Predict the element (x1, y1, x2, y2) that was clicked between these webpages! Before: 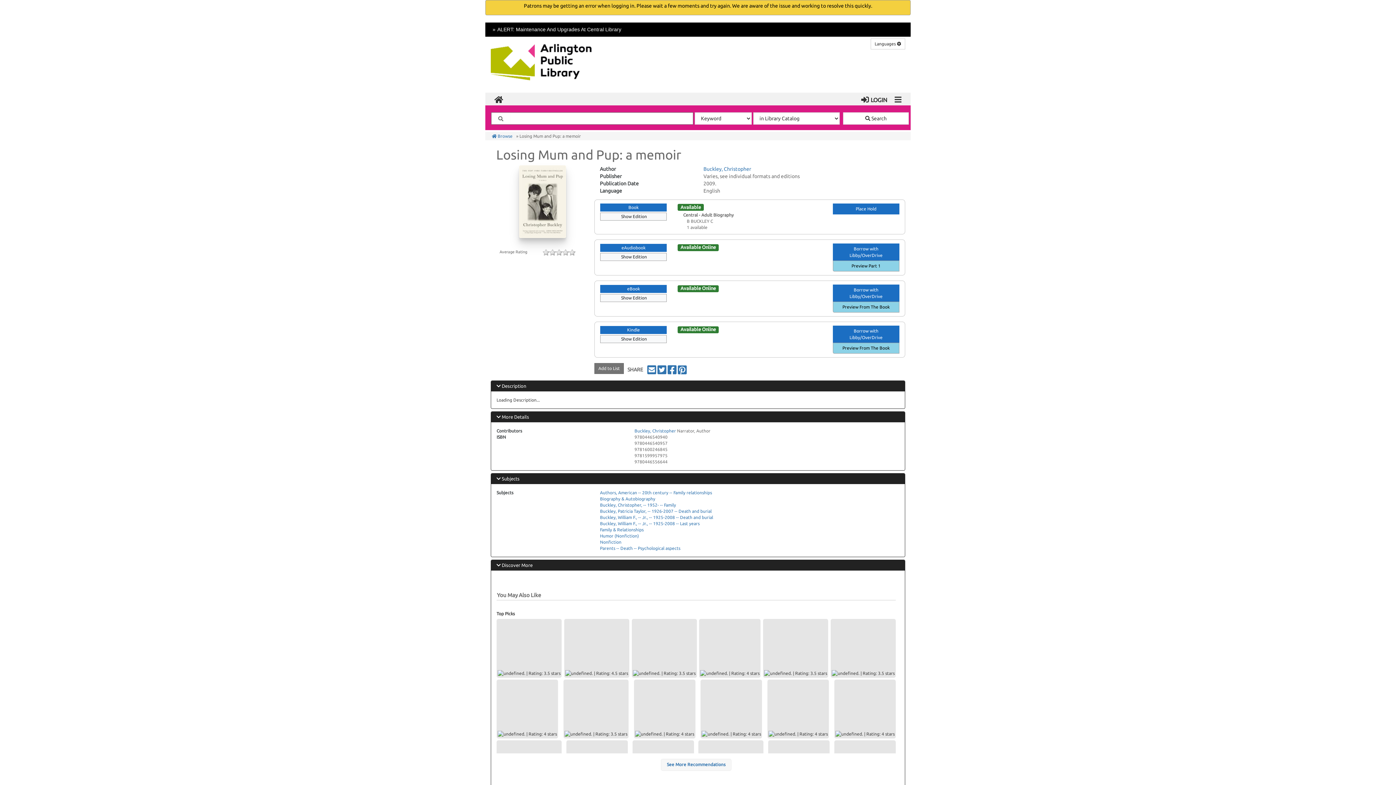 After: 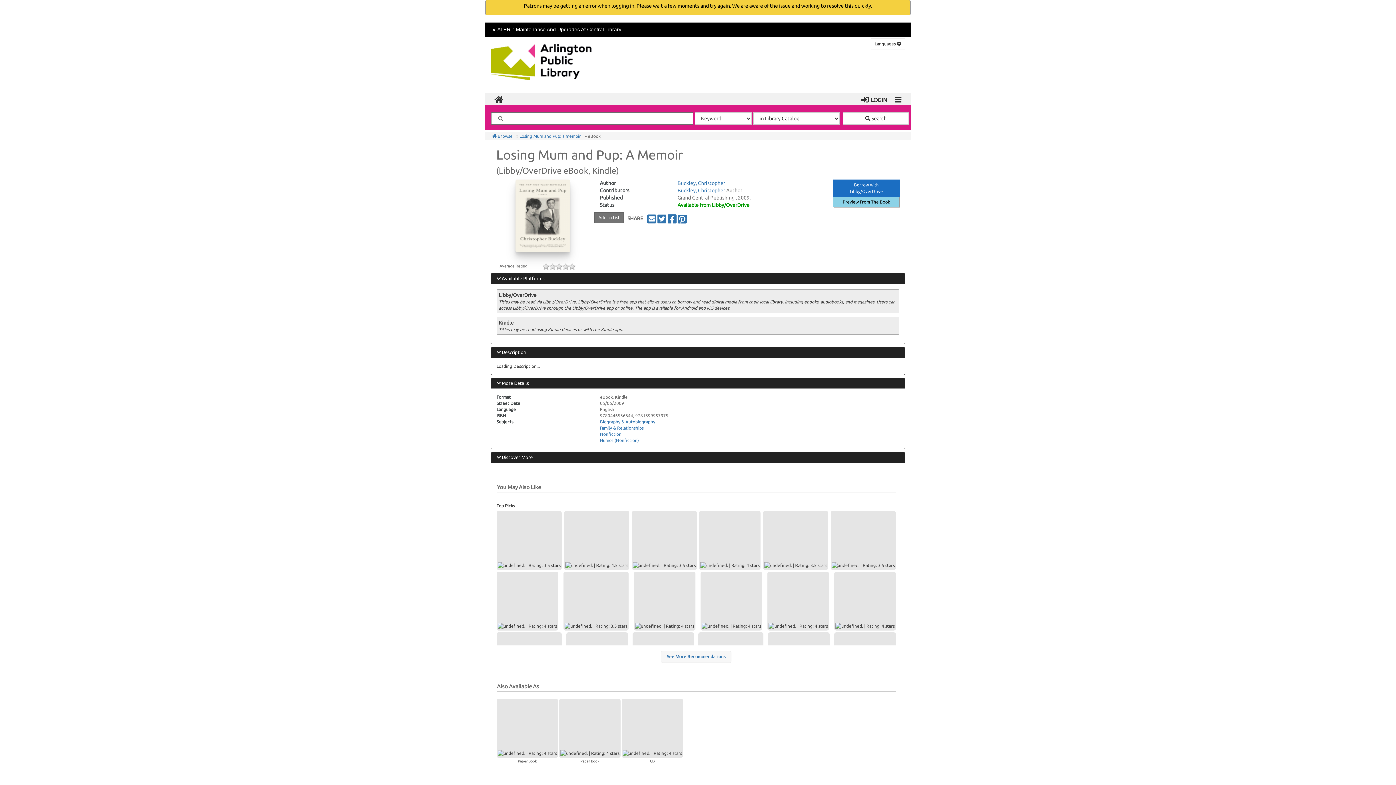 Action: label: View Kindle bbox: (600, 326, 667, 334)